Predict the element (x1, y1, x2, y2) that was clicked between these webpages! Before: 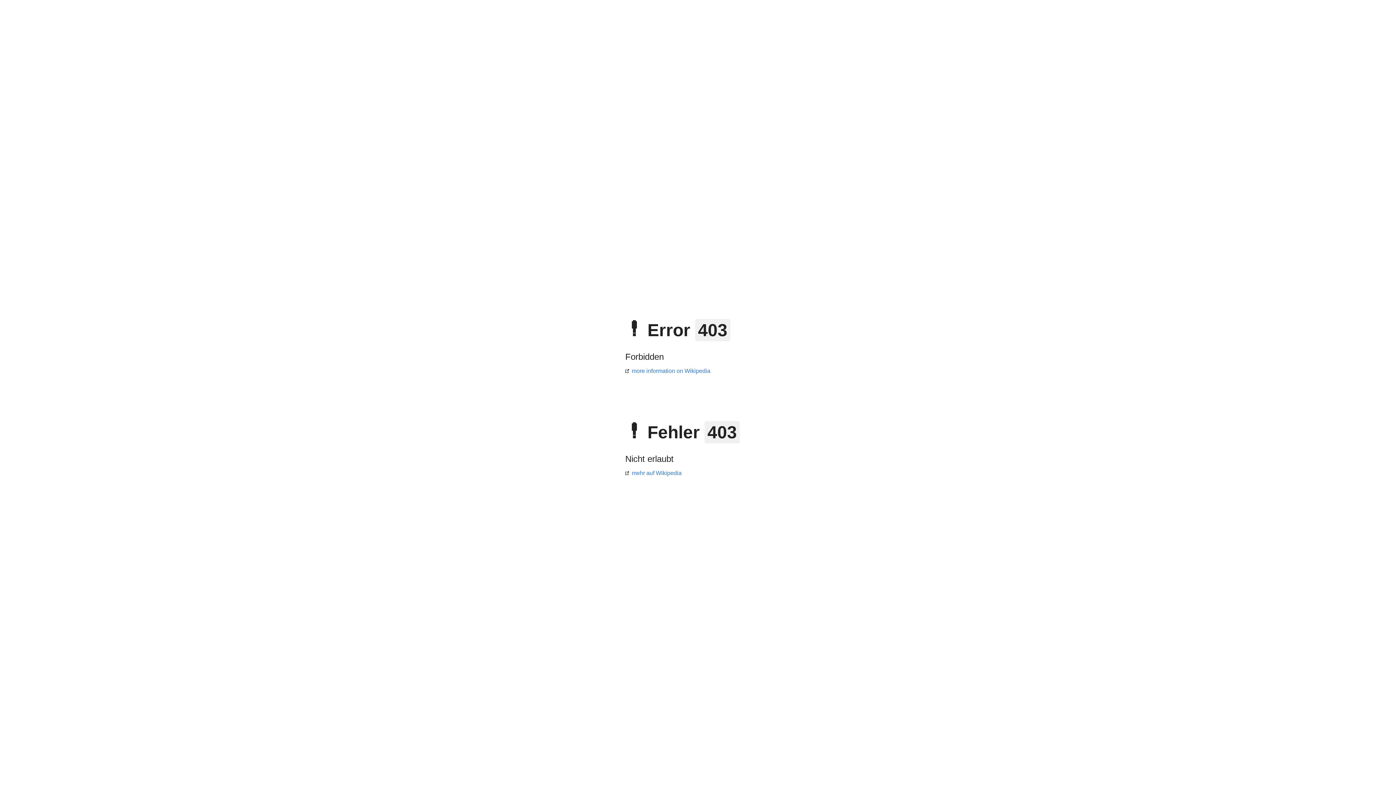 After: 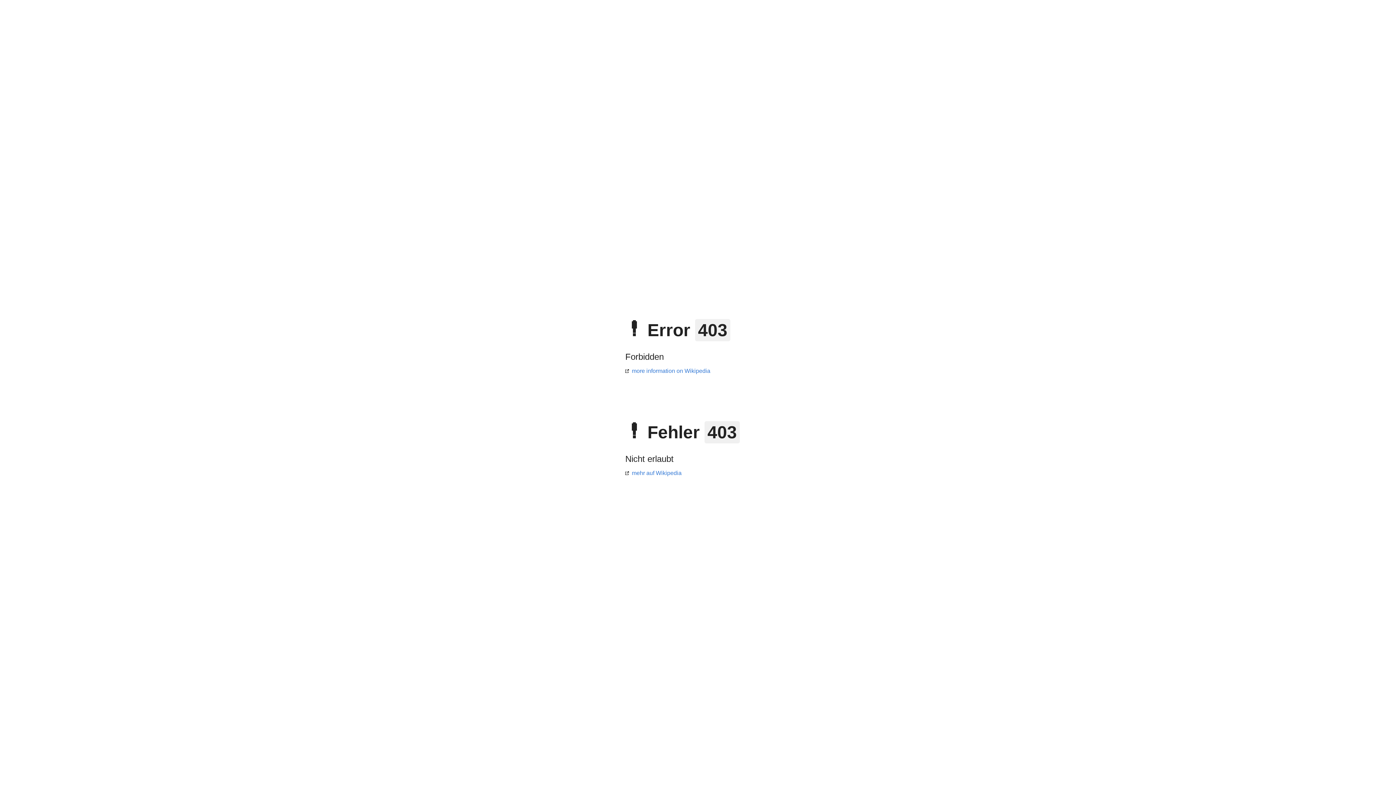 Action: bbox: (625, 470, 681, 476) label: mehr auf Wikipedia